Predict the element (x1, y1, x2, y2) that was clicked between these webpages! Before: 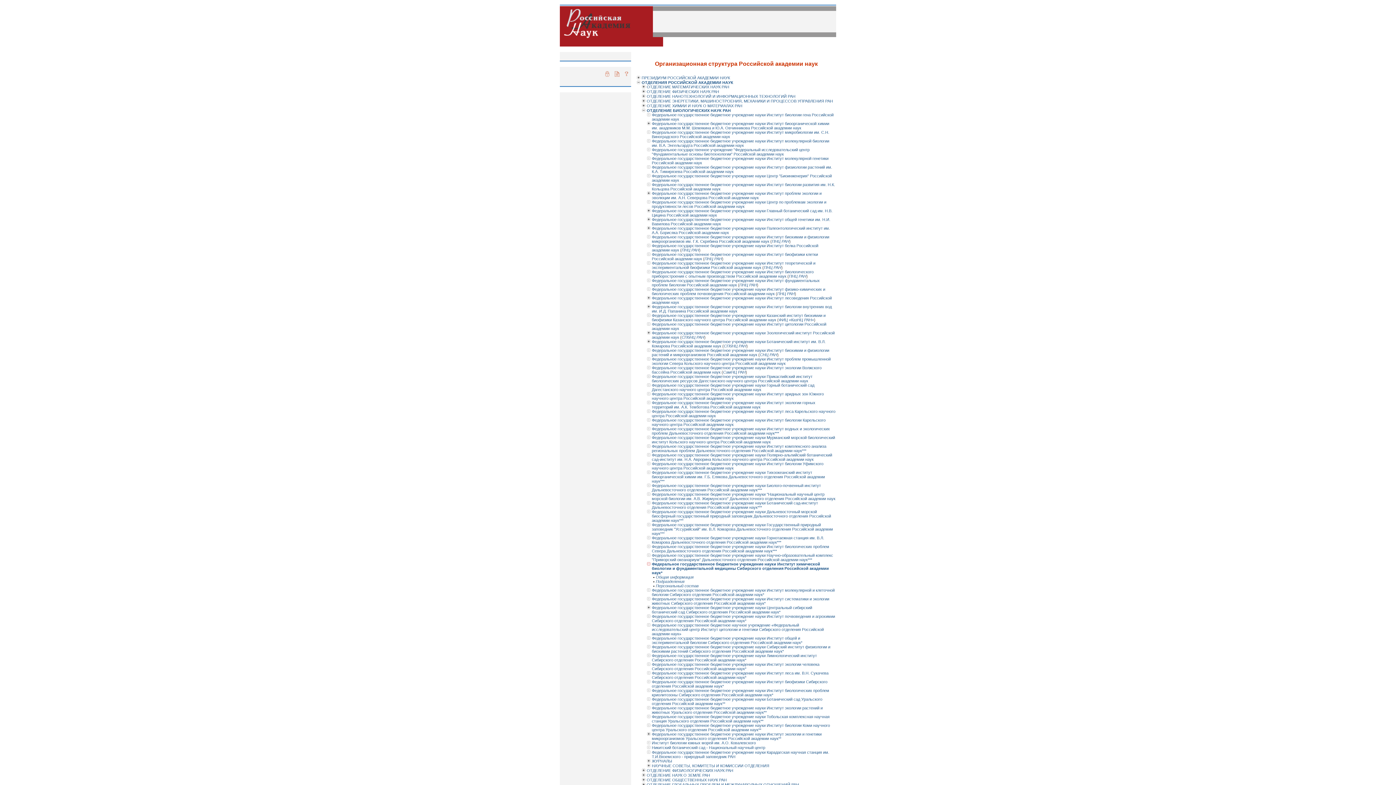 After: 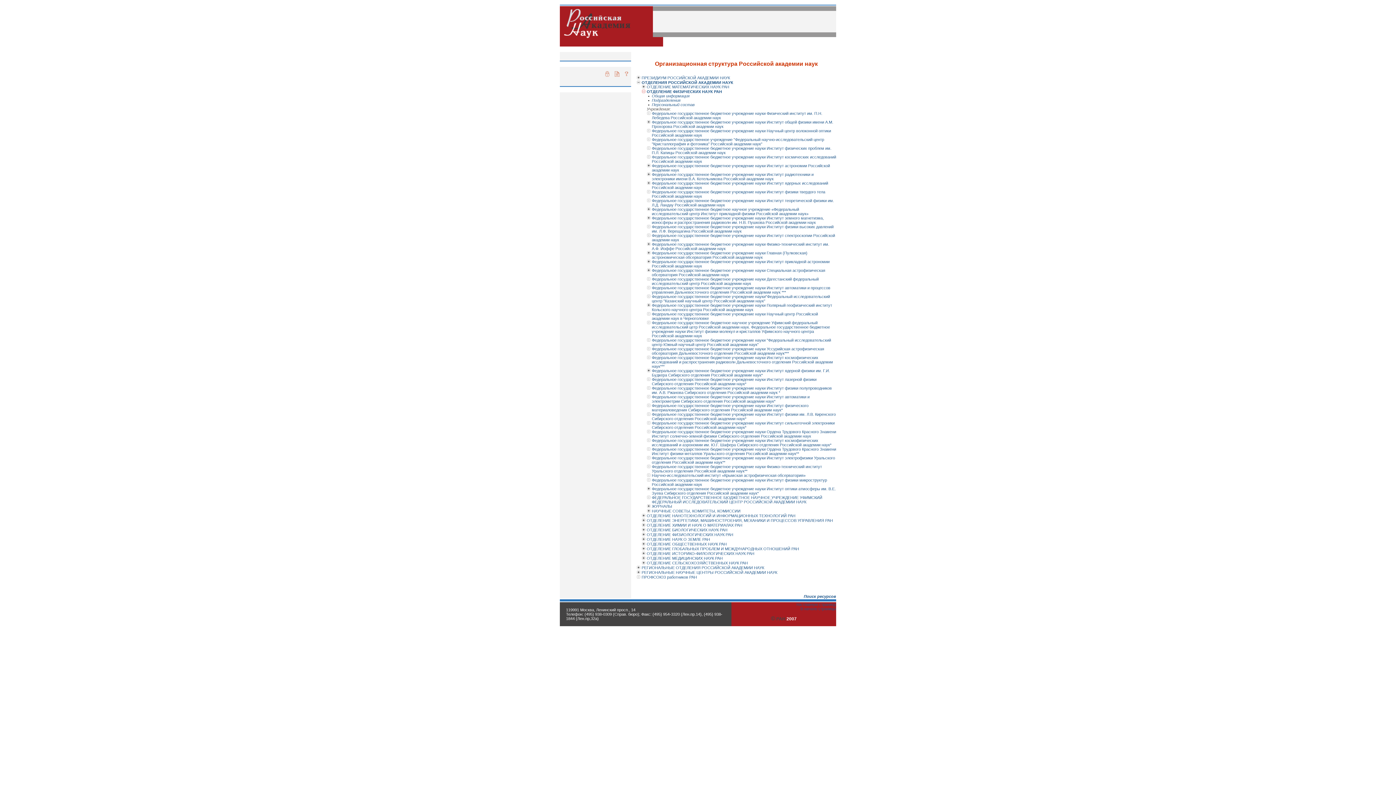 Action: bbox: (641, 89, 645, 94)